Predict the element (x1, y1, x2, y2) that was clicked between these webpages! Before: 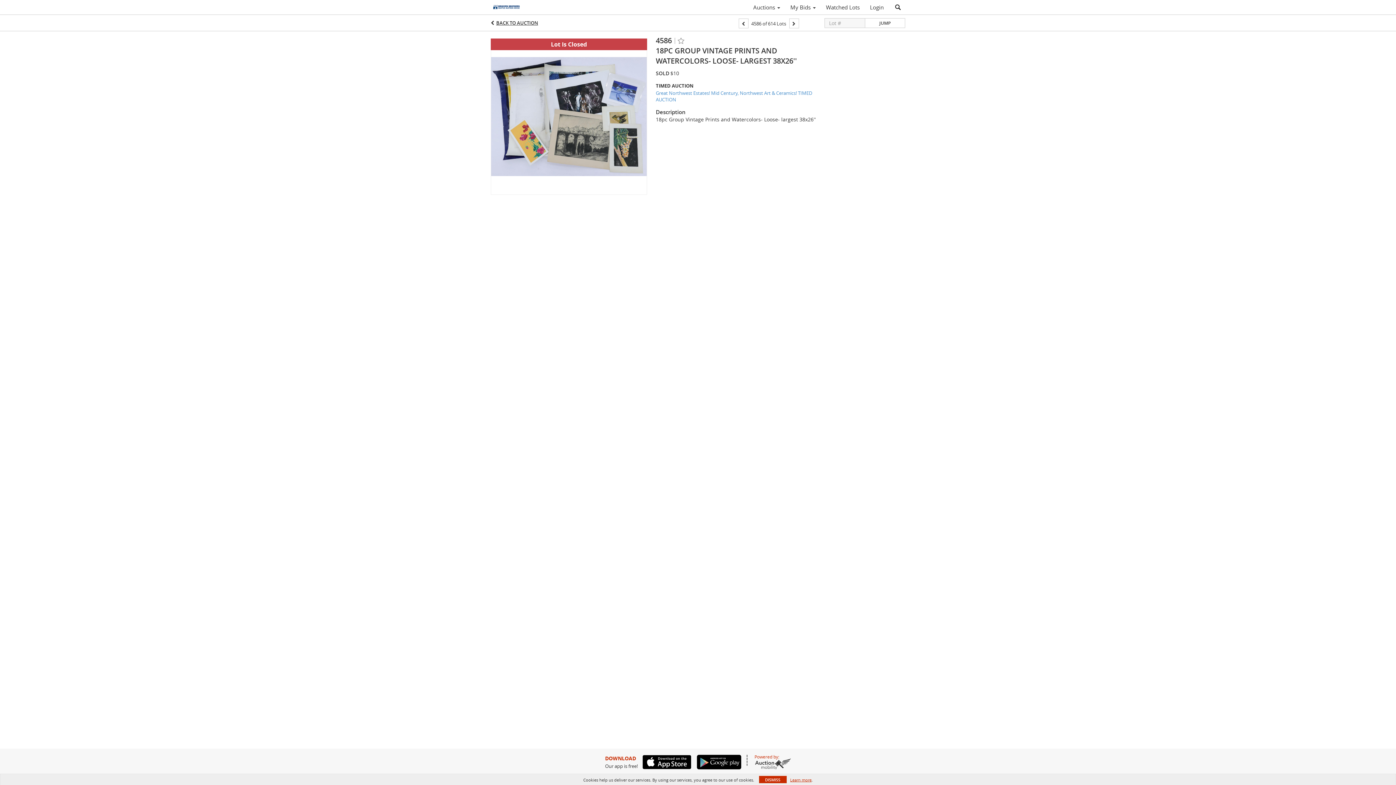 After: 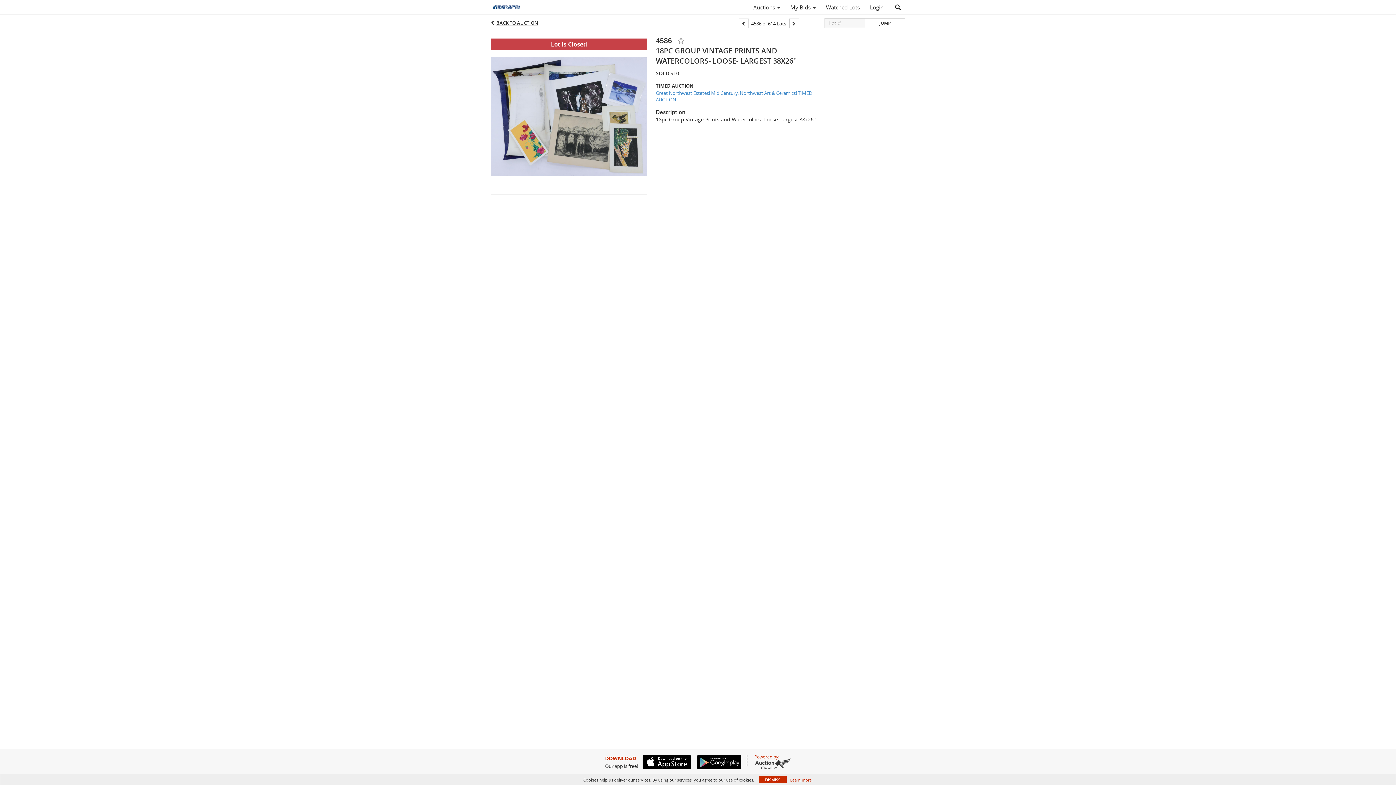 Action: bbox: (638, 755, 691, 769)